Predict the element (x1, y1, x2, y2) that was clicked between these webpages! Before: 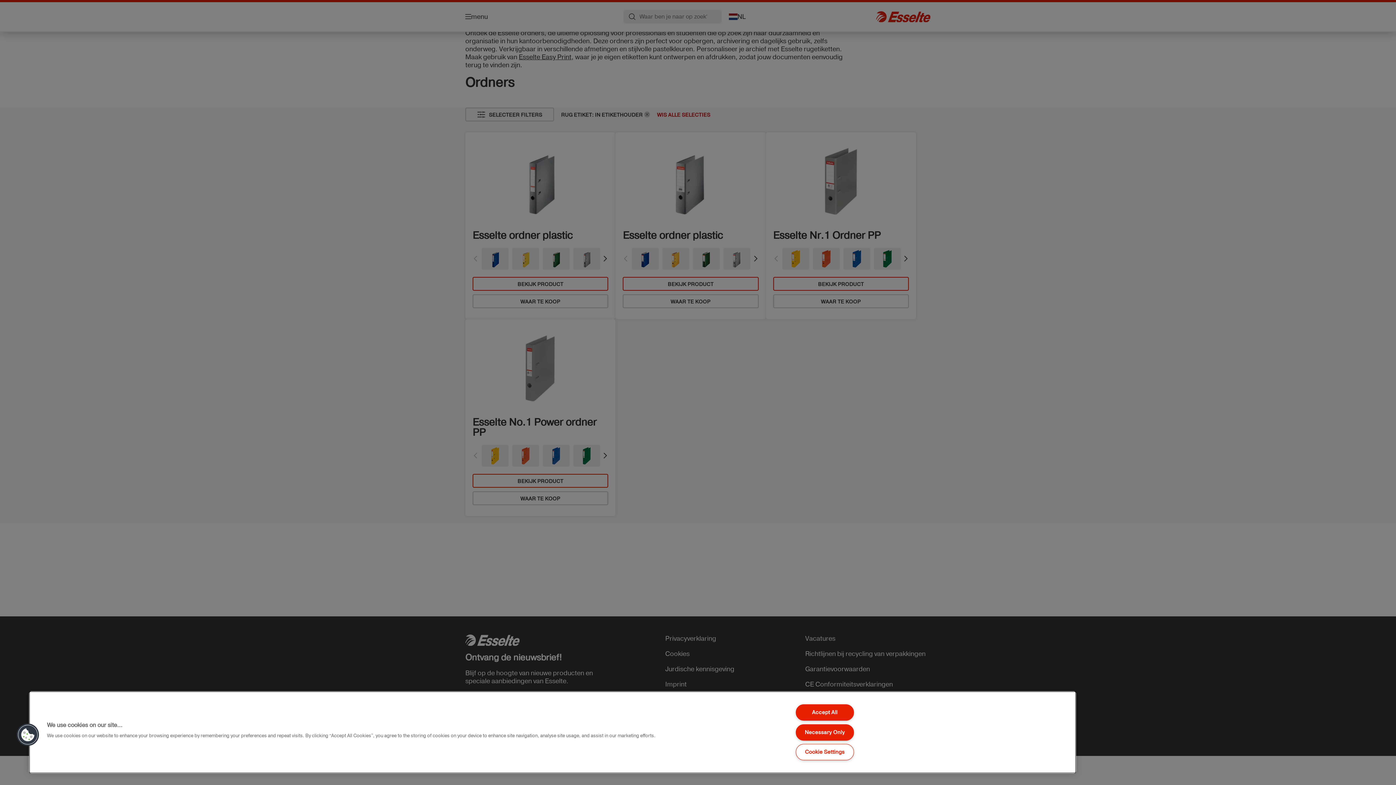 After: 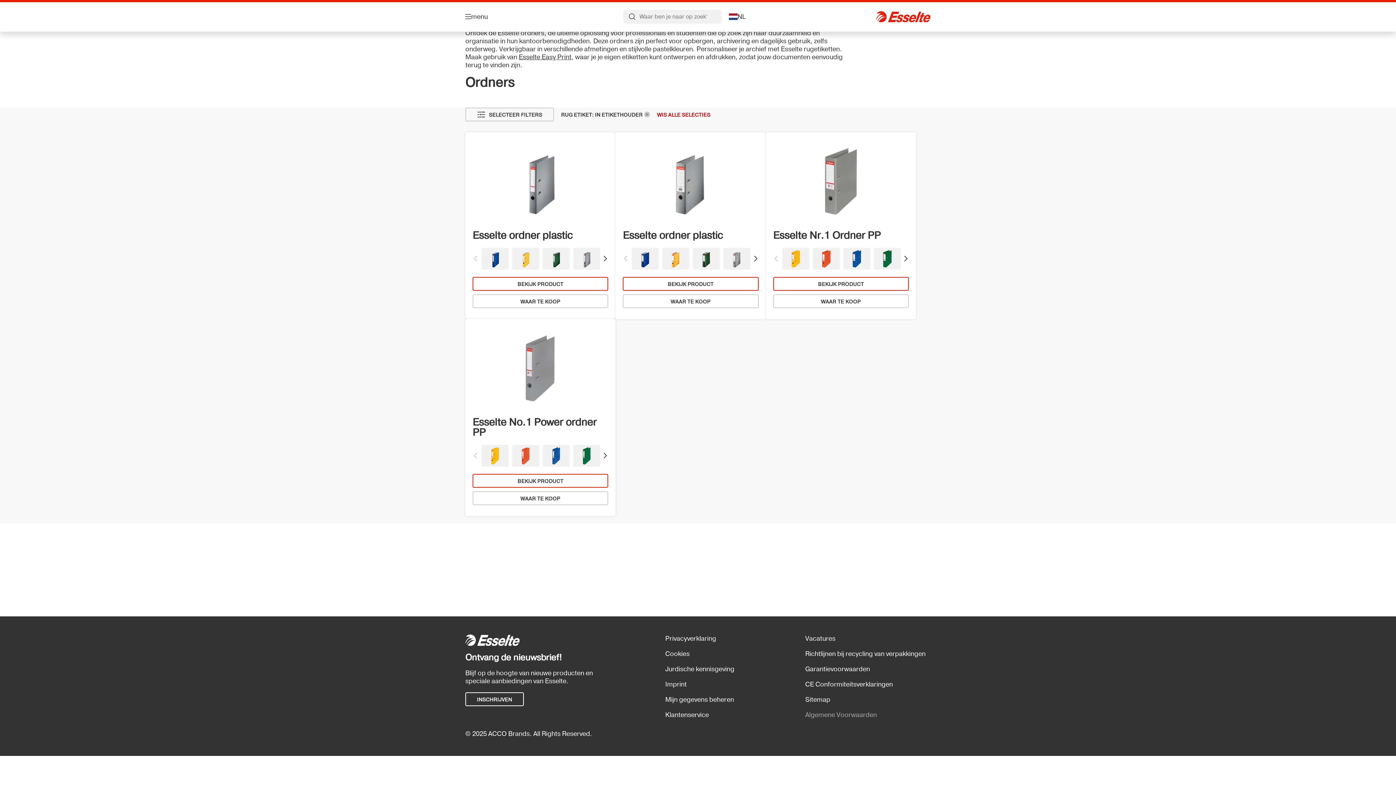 Action: label: Accept All bbox: (795, 704, 854, 721)